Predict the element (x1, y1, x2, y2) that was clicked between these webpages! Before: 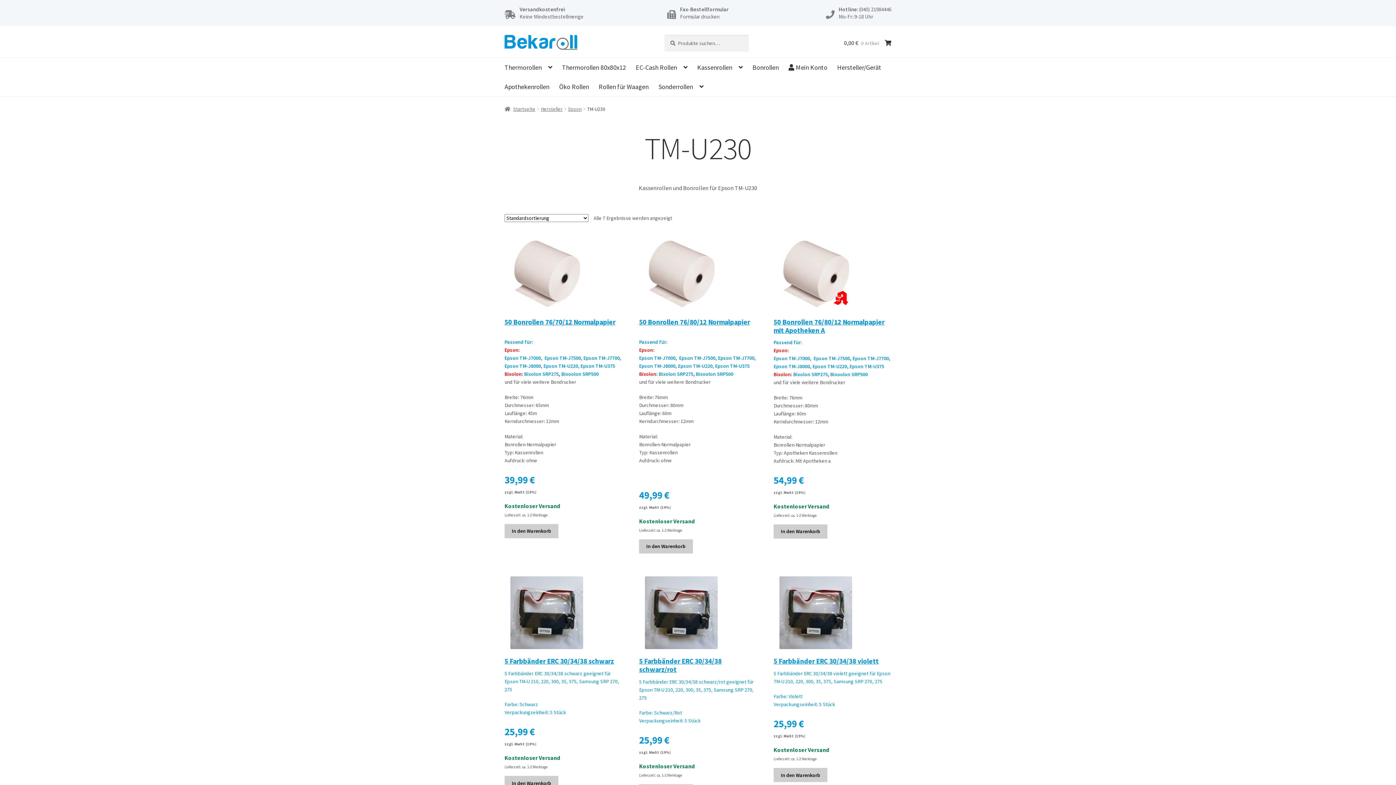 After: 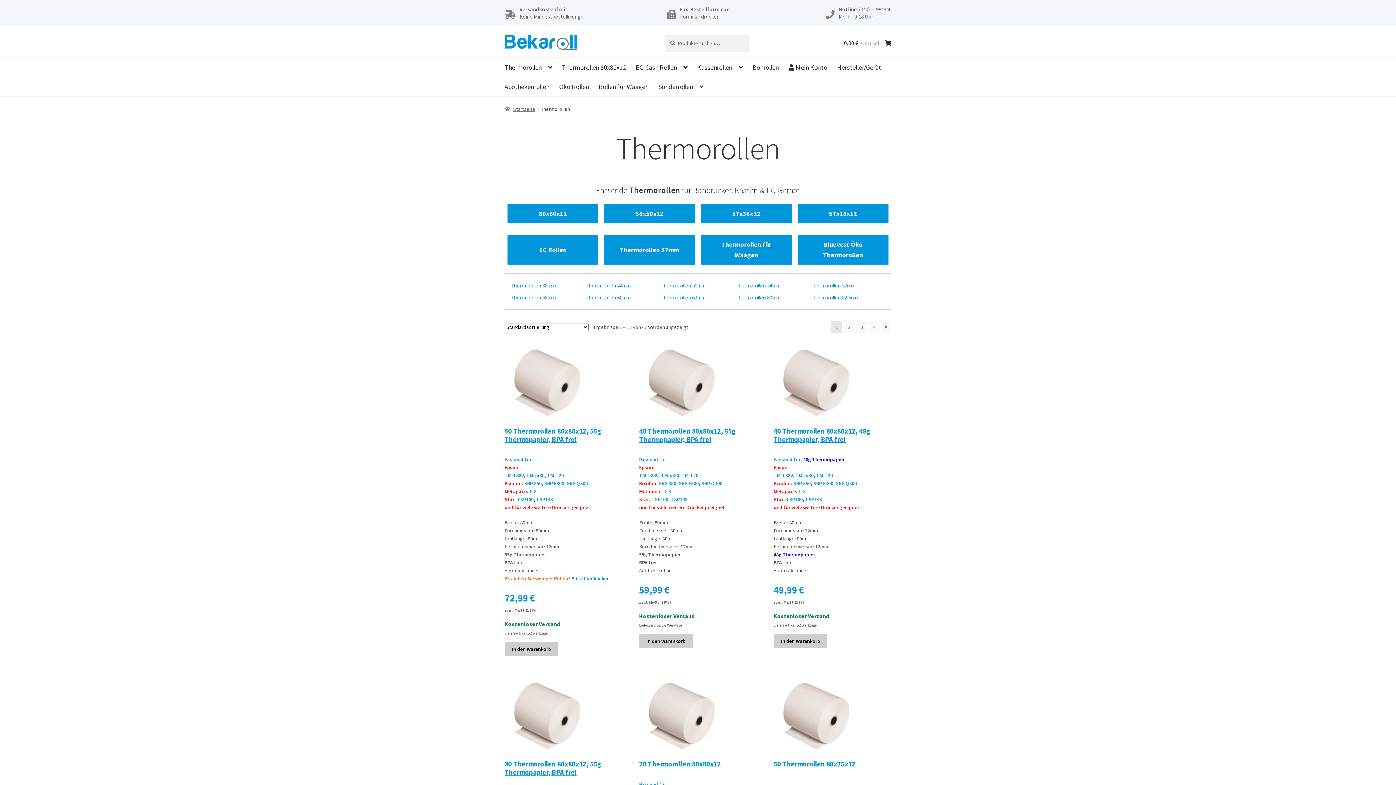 Action: label: Thermorollen bbox: (500, 57, 556, 77)